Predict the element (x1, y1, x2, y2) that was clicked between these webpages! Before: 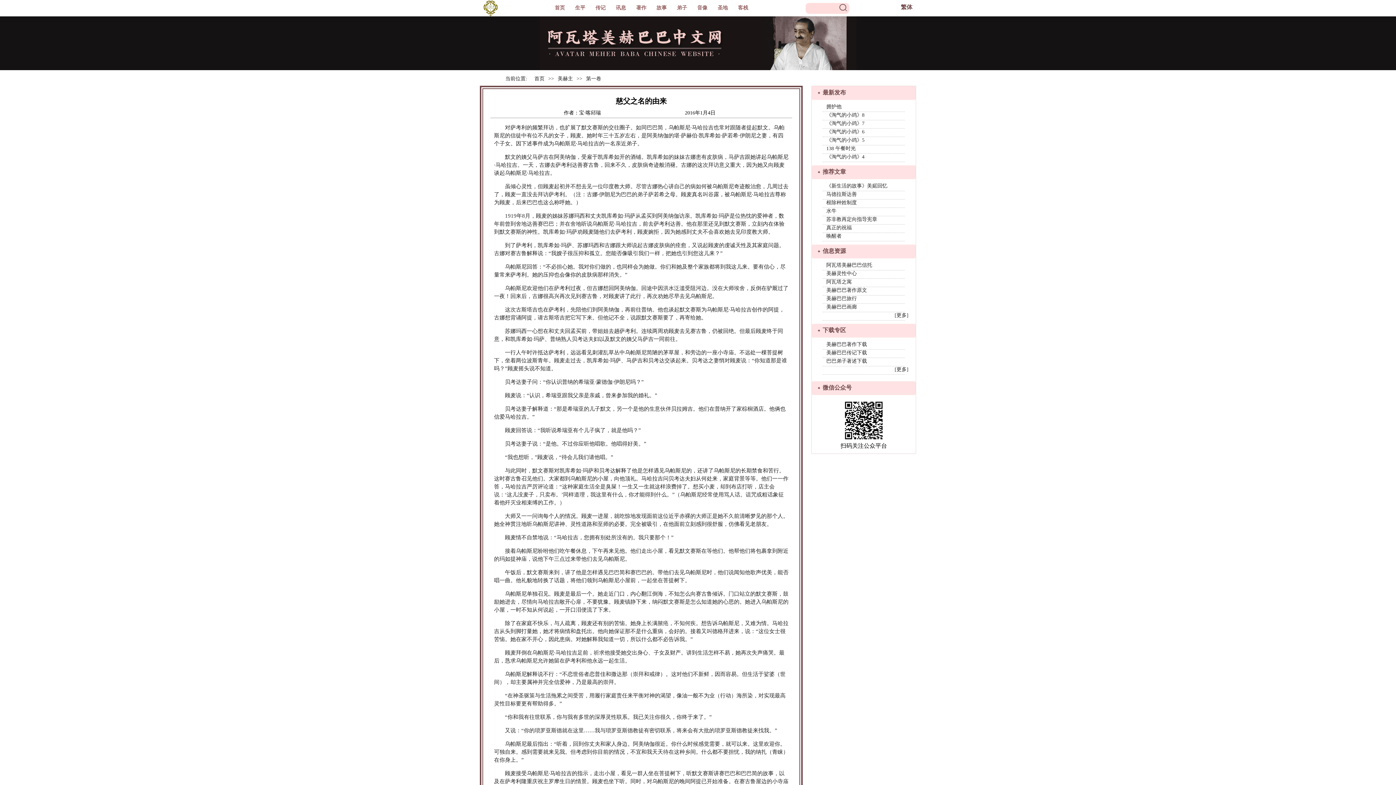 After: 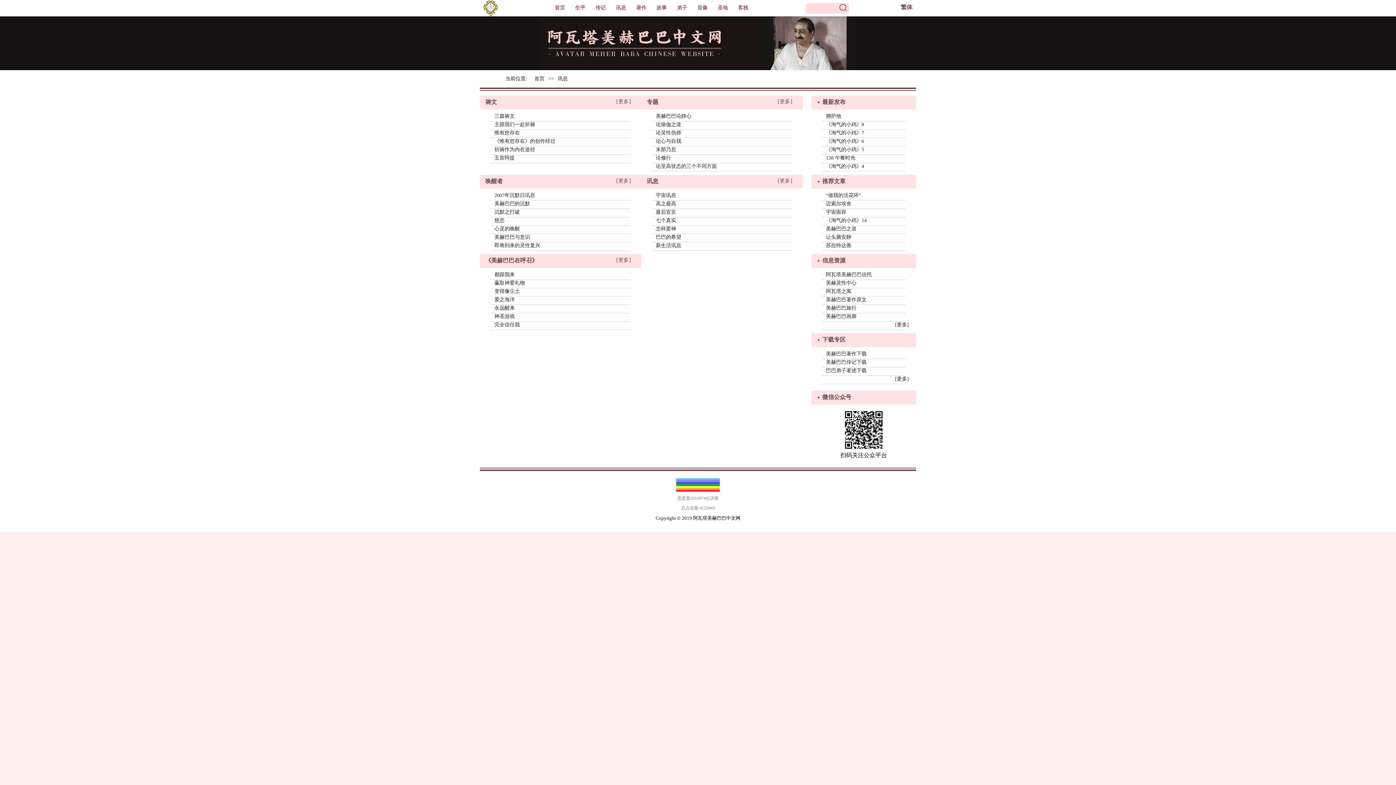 Action: label: 讯息 bbox: (612, 1, 629, 14)